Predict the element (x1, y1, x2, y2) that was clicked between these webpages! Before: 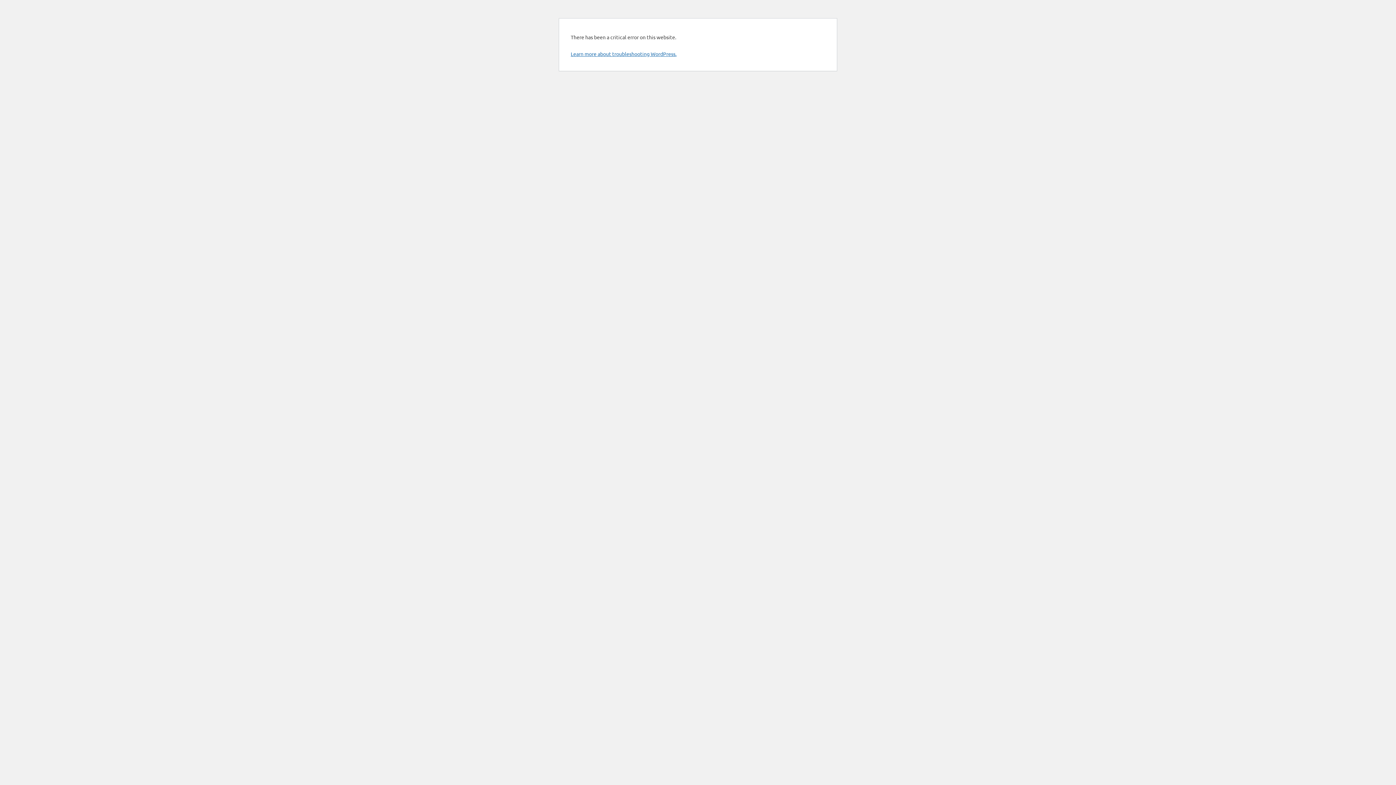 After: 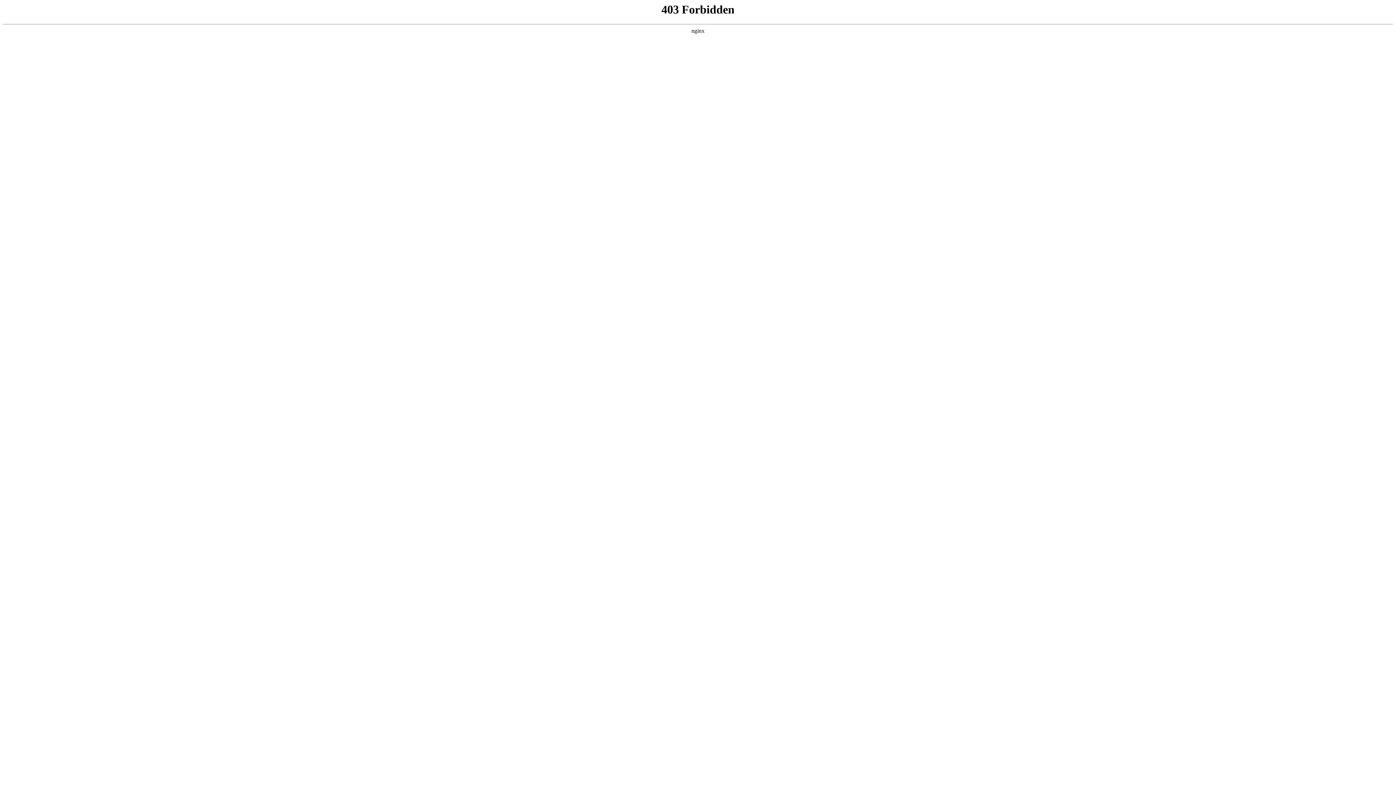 Action: bbox: (570, 50, 676, 57) label: Learn more about troubleshooting WordPress.